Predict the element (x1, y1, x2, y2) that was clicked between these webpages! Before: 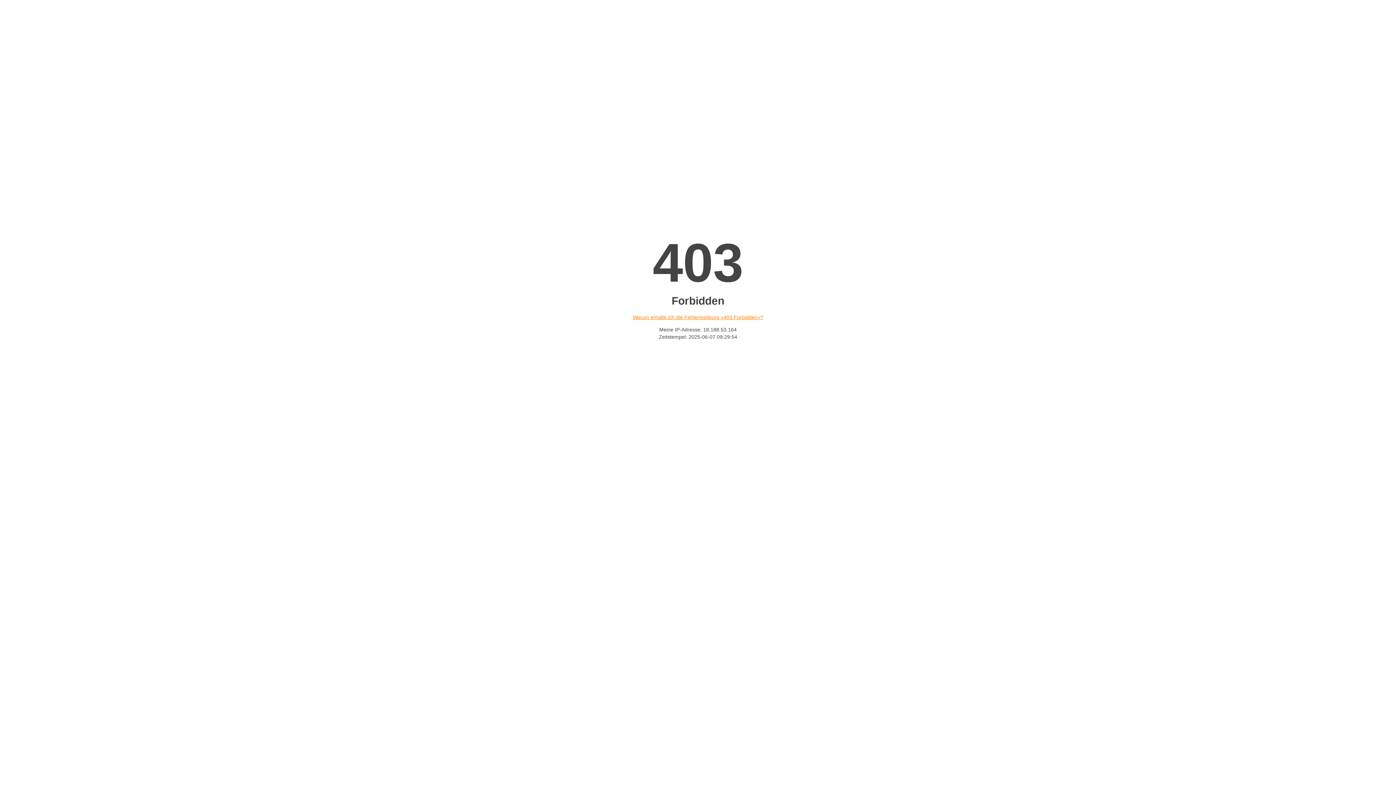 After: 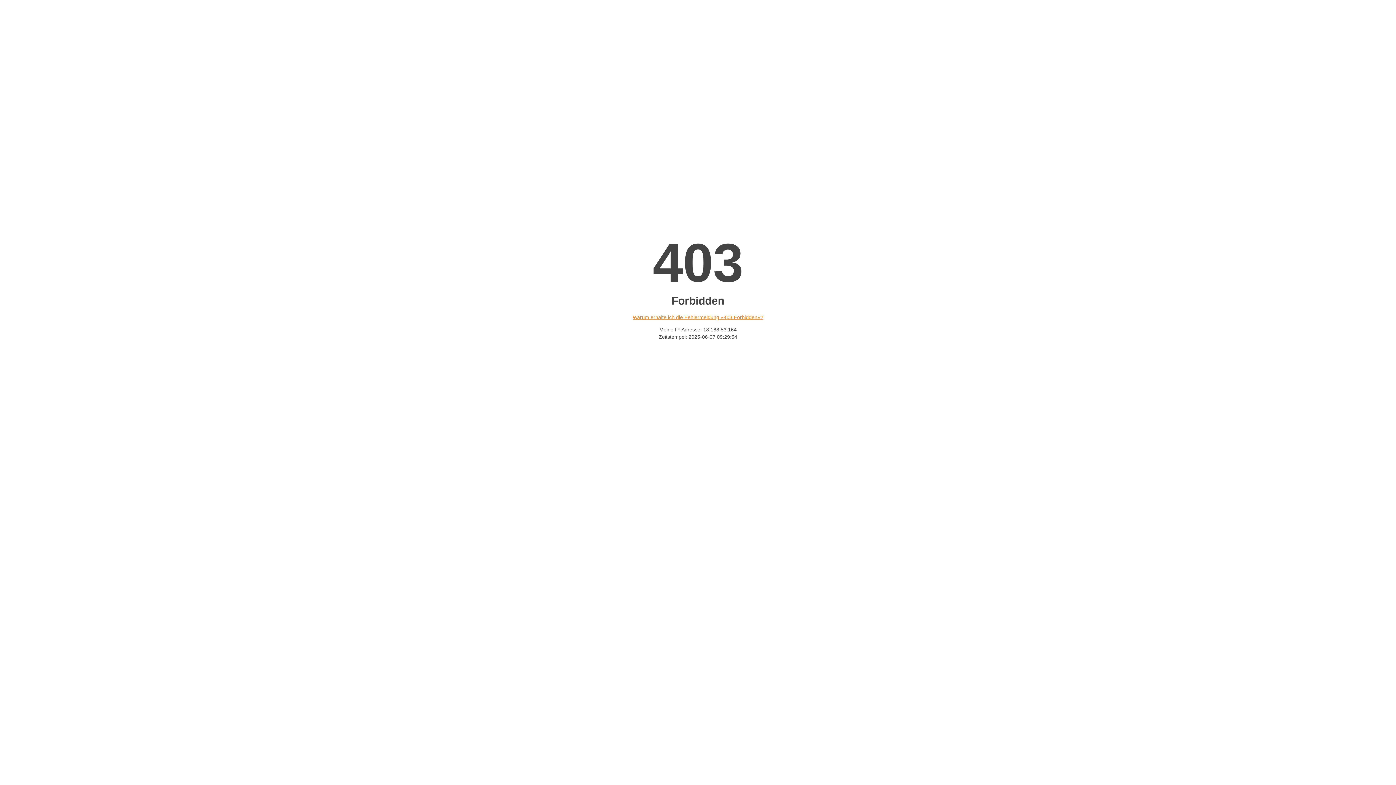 Action: label: Warum erhalte ich die Fehlermeldung «403 Forbidden»? bbox: (632, 314, 763, 320)